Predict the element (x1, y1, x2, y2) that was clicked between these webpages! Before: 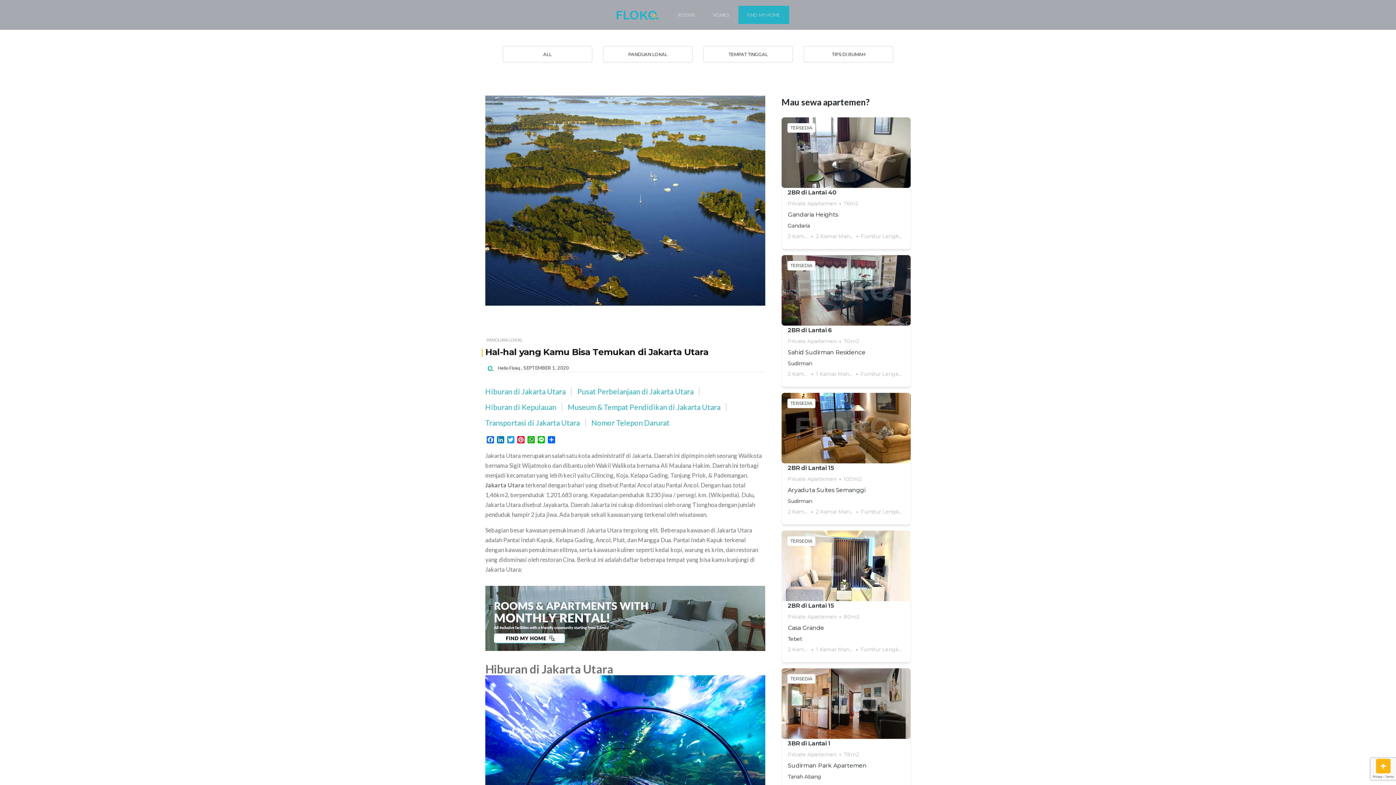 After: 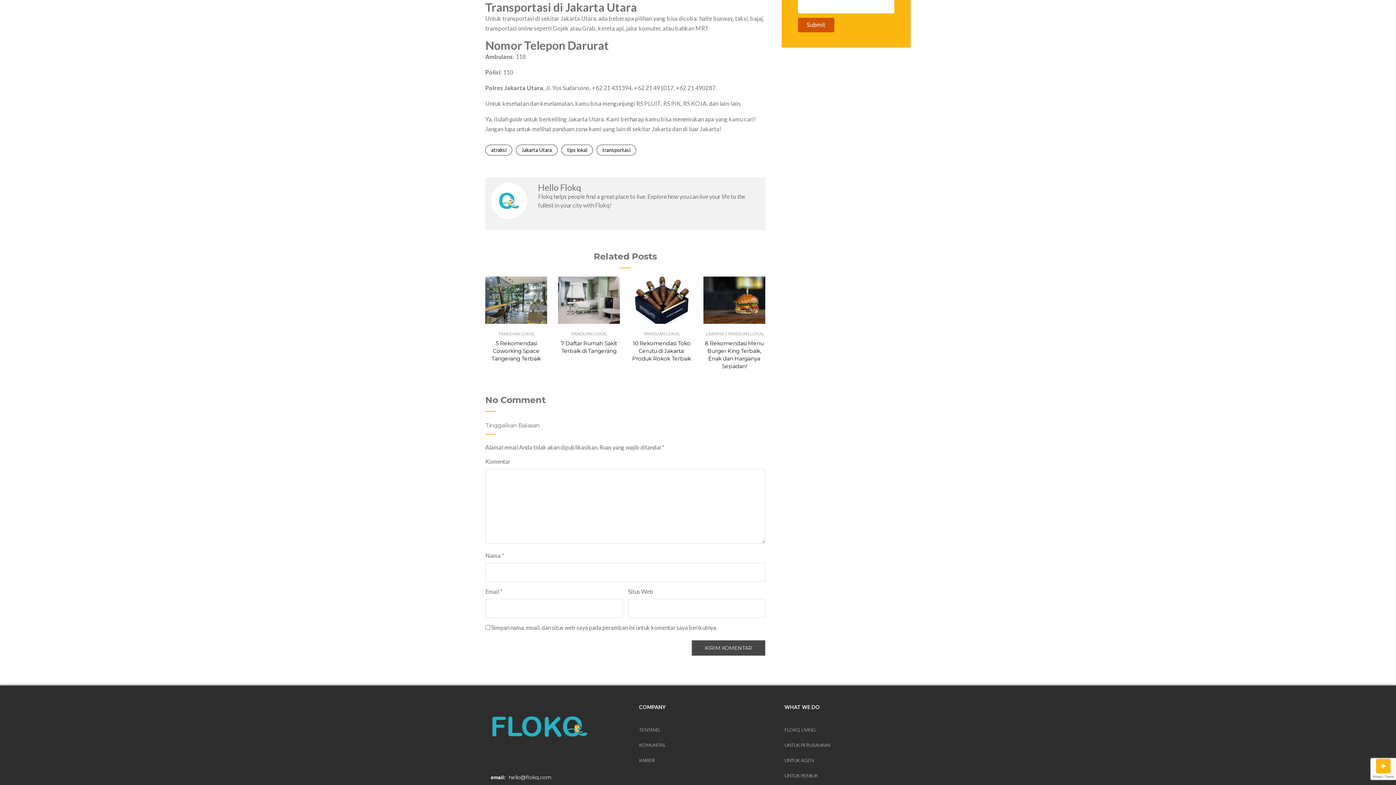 Action: bbox: (479, 418, 585, 427) label: Transportasi di Jakarta Utara